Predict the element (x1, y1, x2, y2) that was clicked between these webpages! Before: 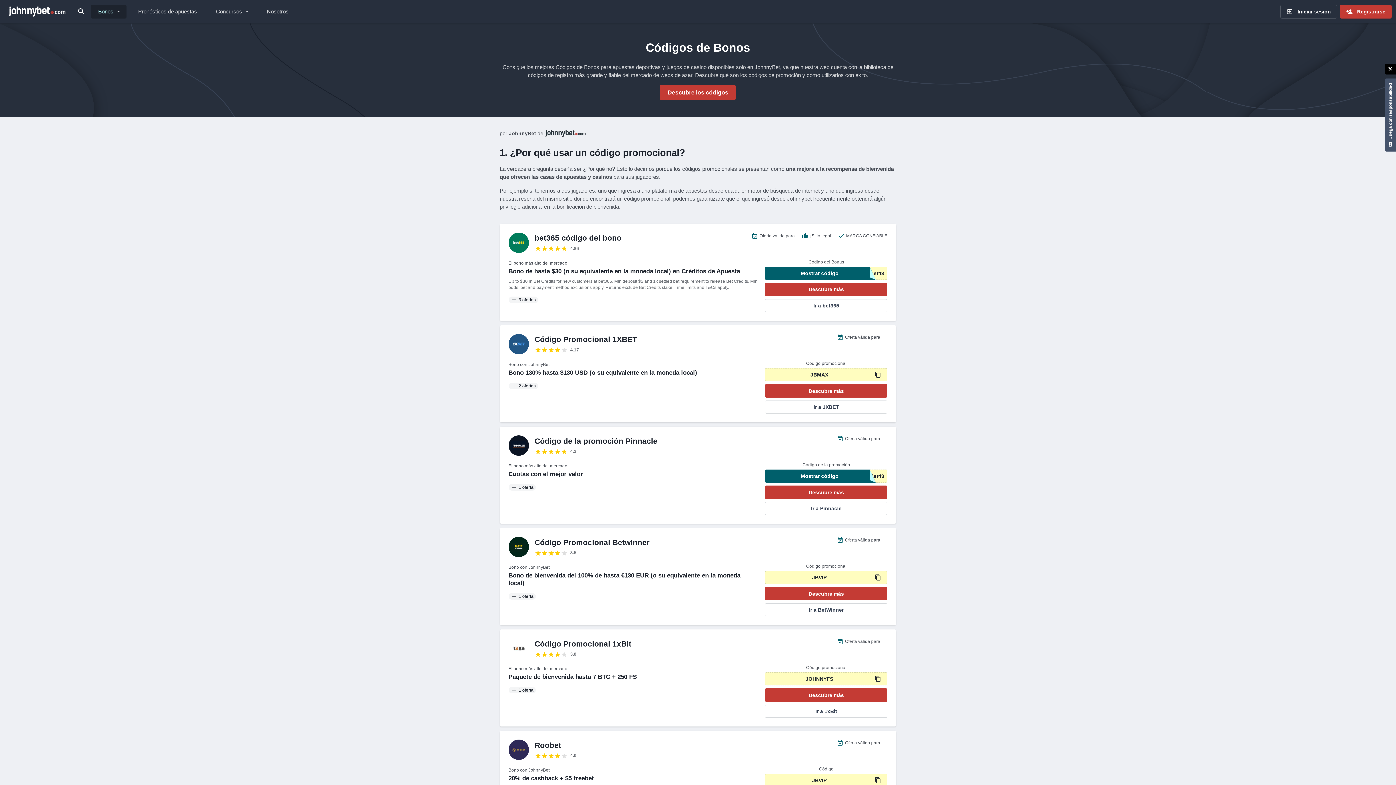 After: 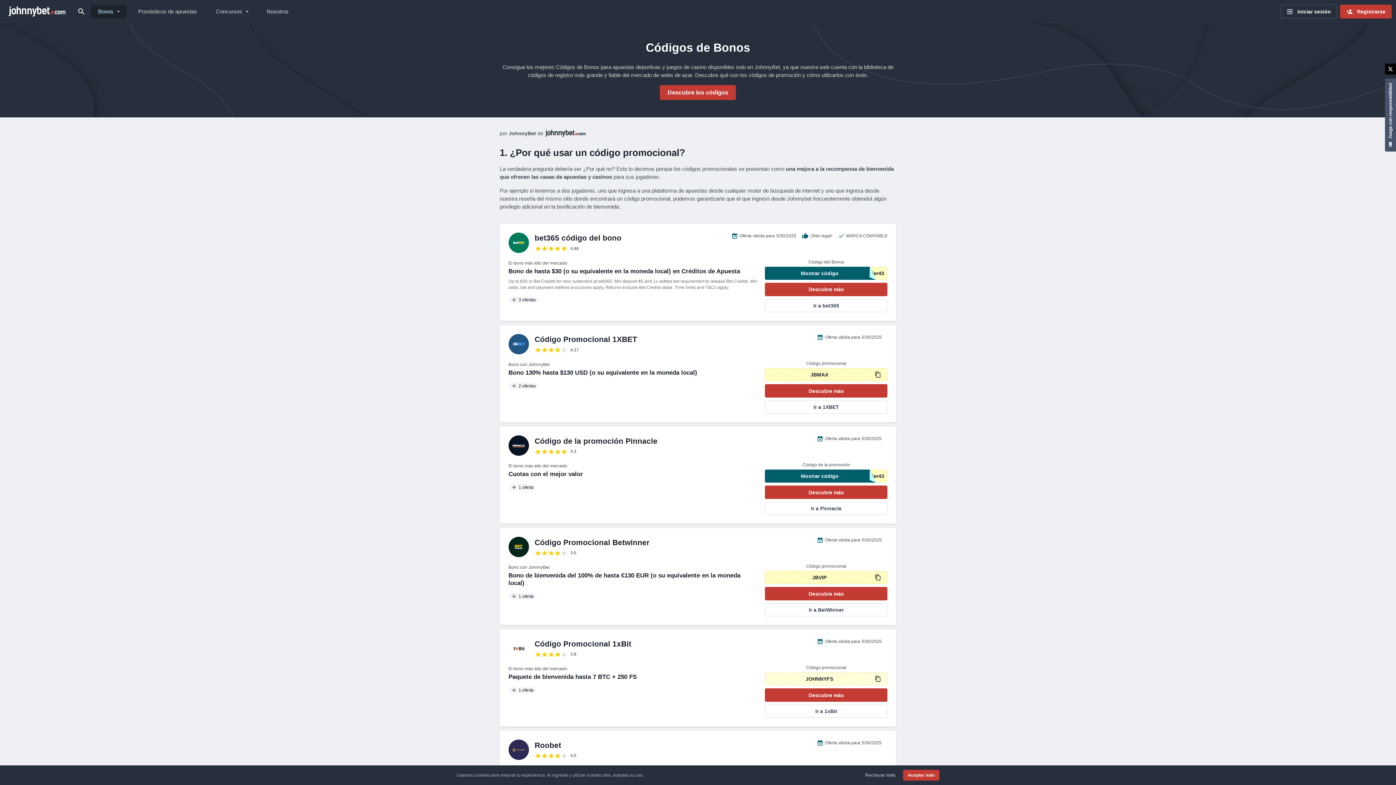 Action: bbox: (765, 672, 887, 685) label: JOHNNYFS